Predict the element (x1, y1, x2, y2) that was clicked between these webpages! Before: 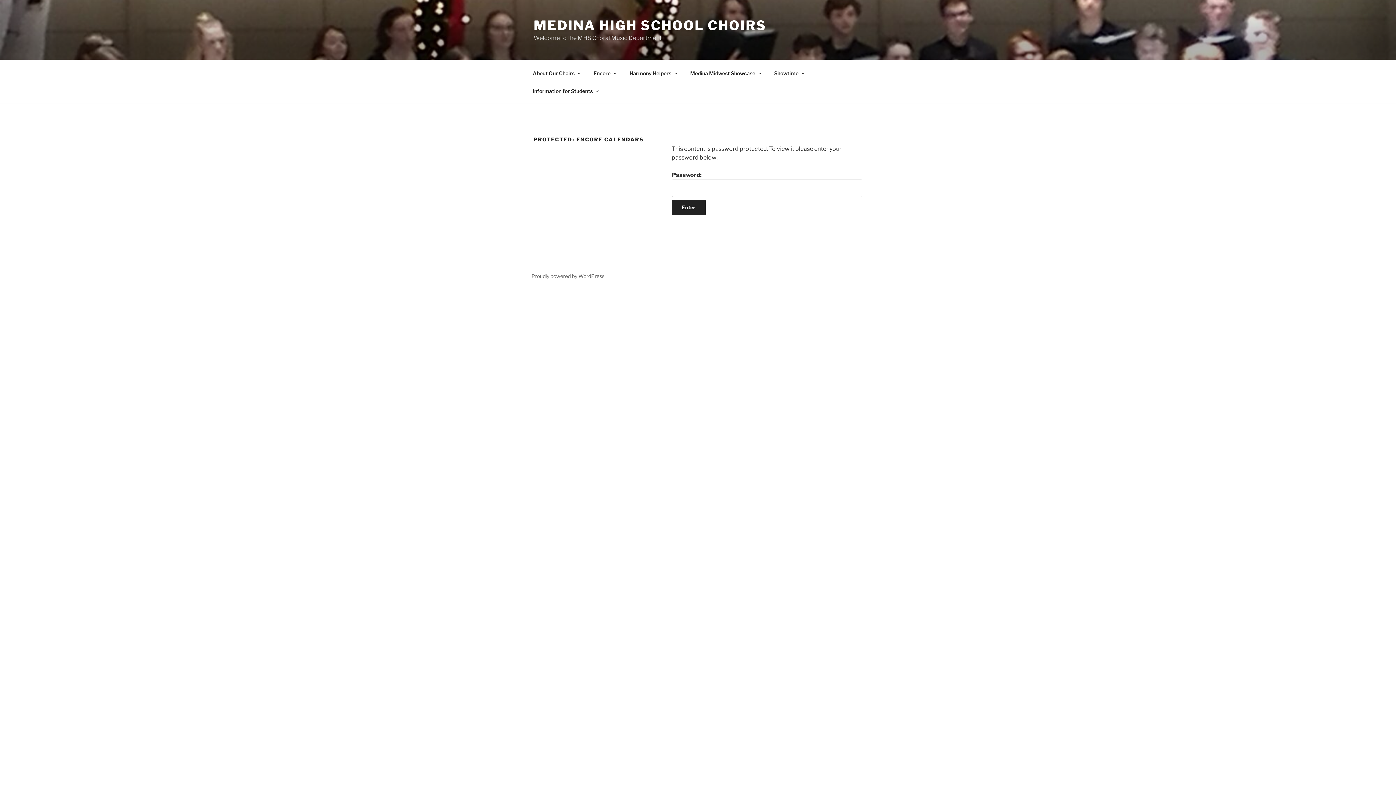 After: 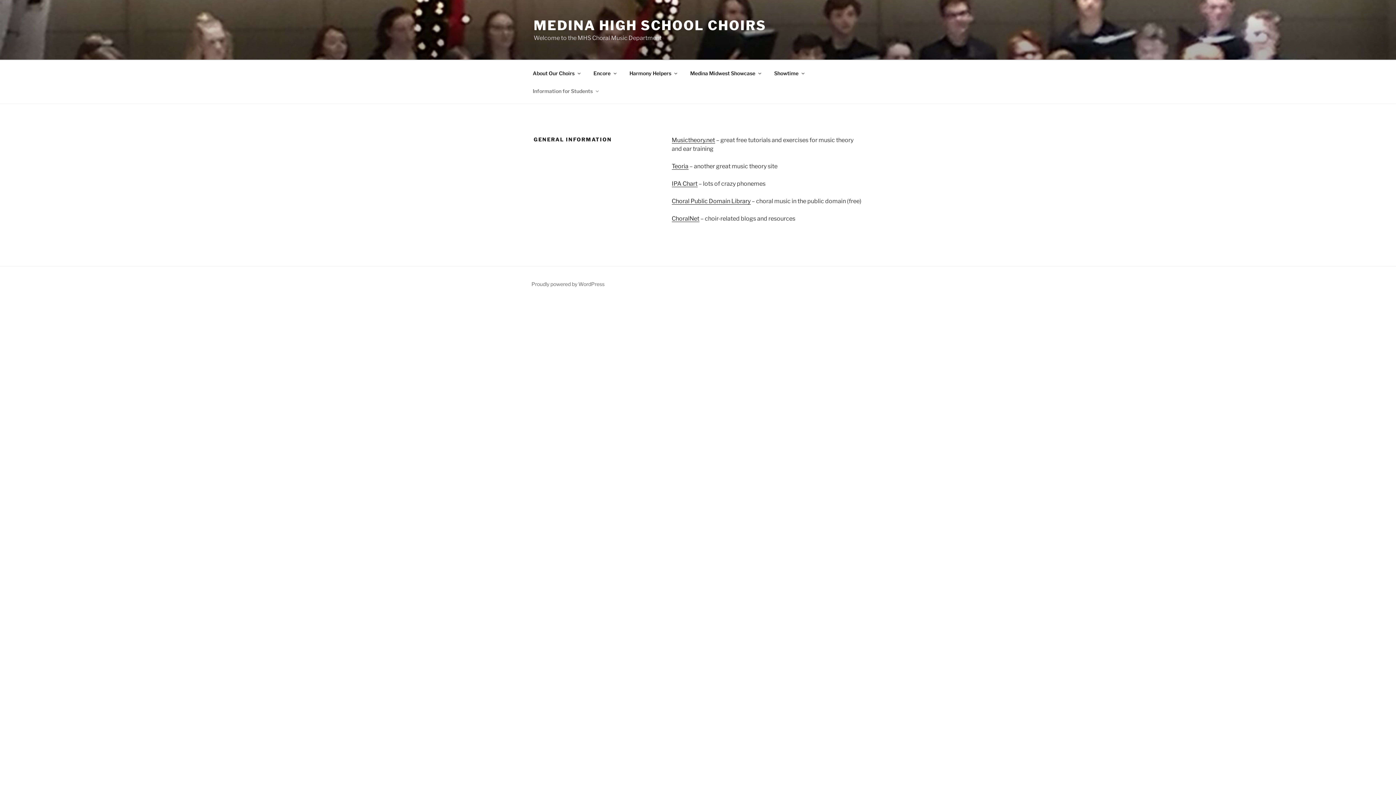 Action: bbox: (526, 82, 604, 99) label: Information for Students